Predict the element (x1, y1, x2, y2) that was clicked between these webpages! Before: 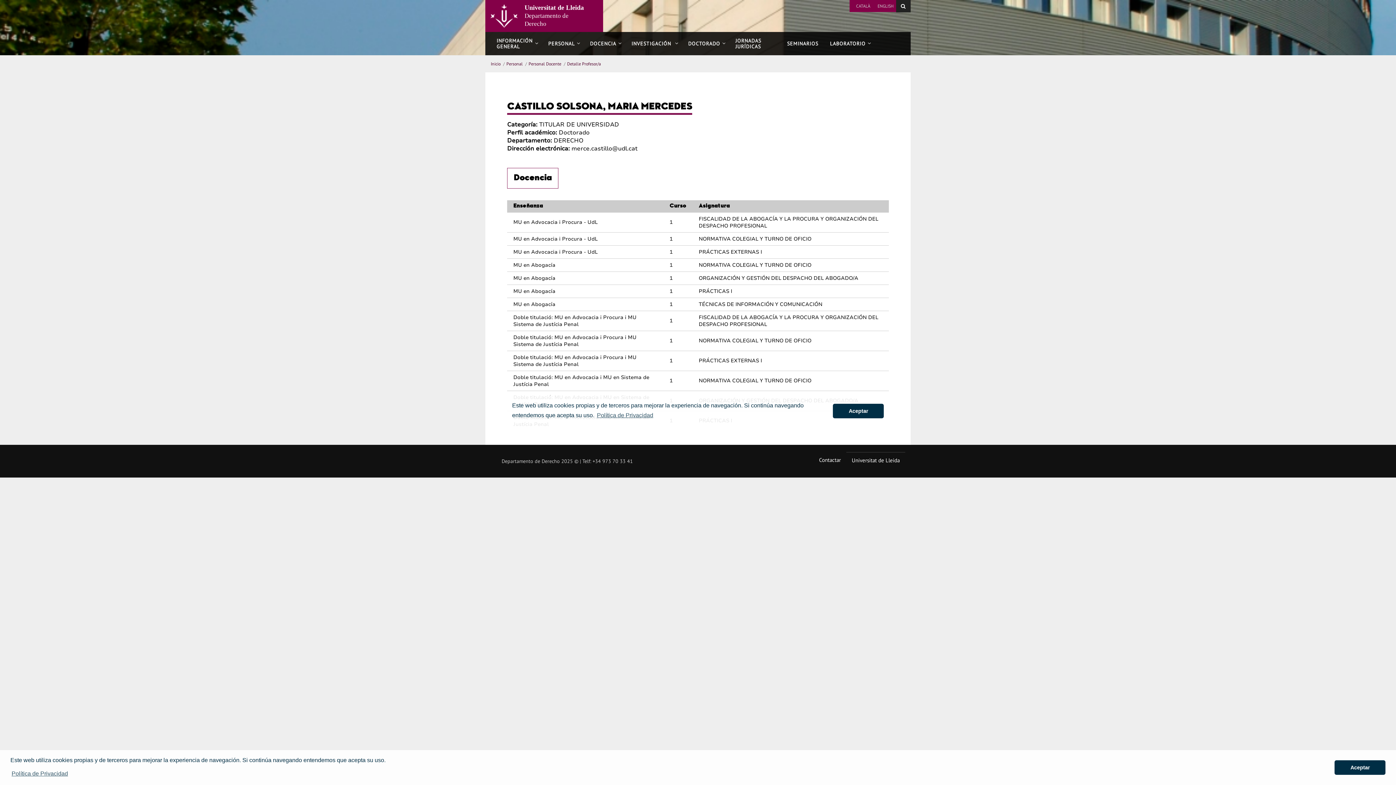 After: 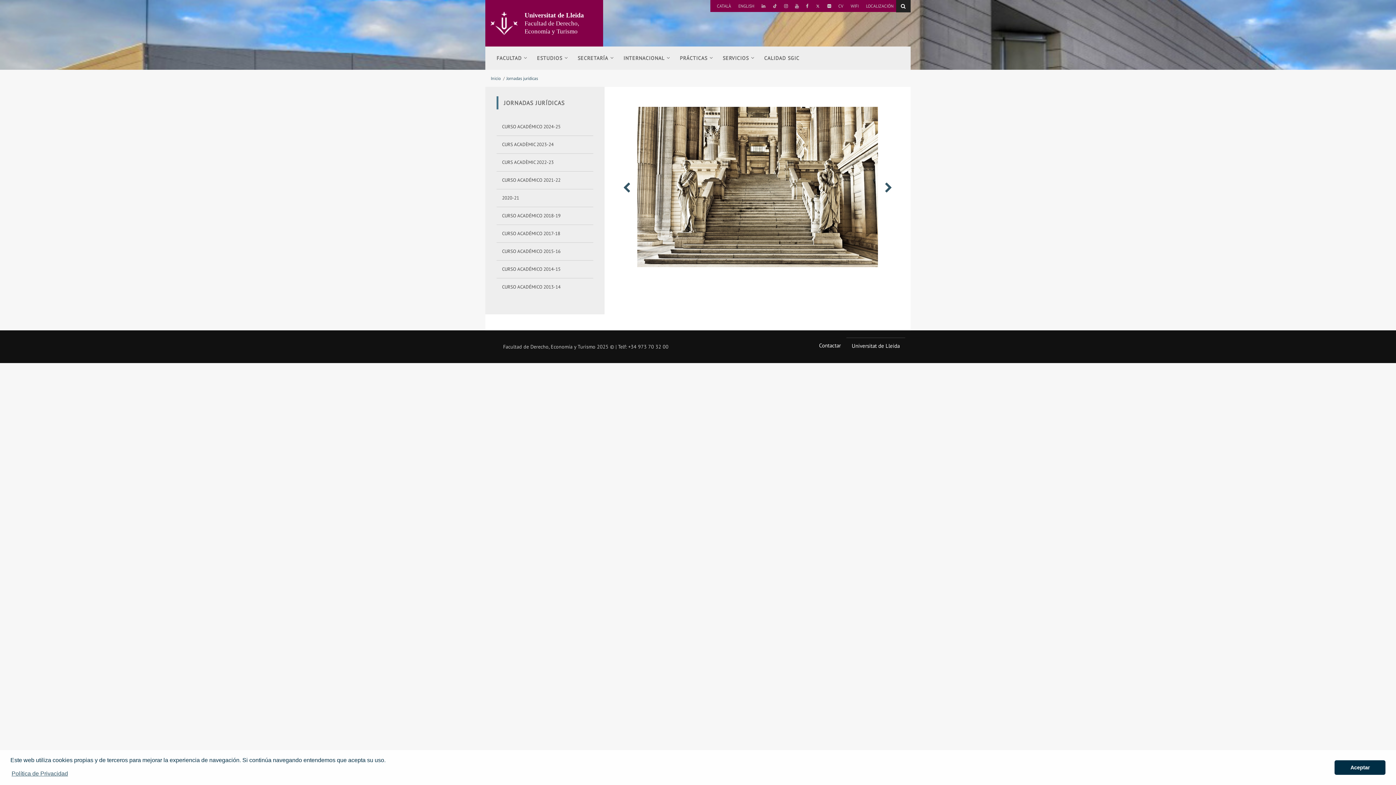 Action: label: JORNADAS JURÍDICAS bbox: (729, 32, 781, 55)